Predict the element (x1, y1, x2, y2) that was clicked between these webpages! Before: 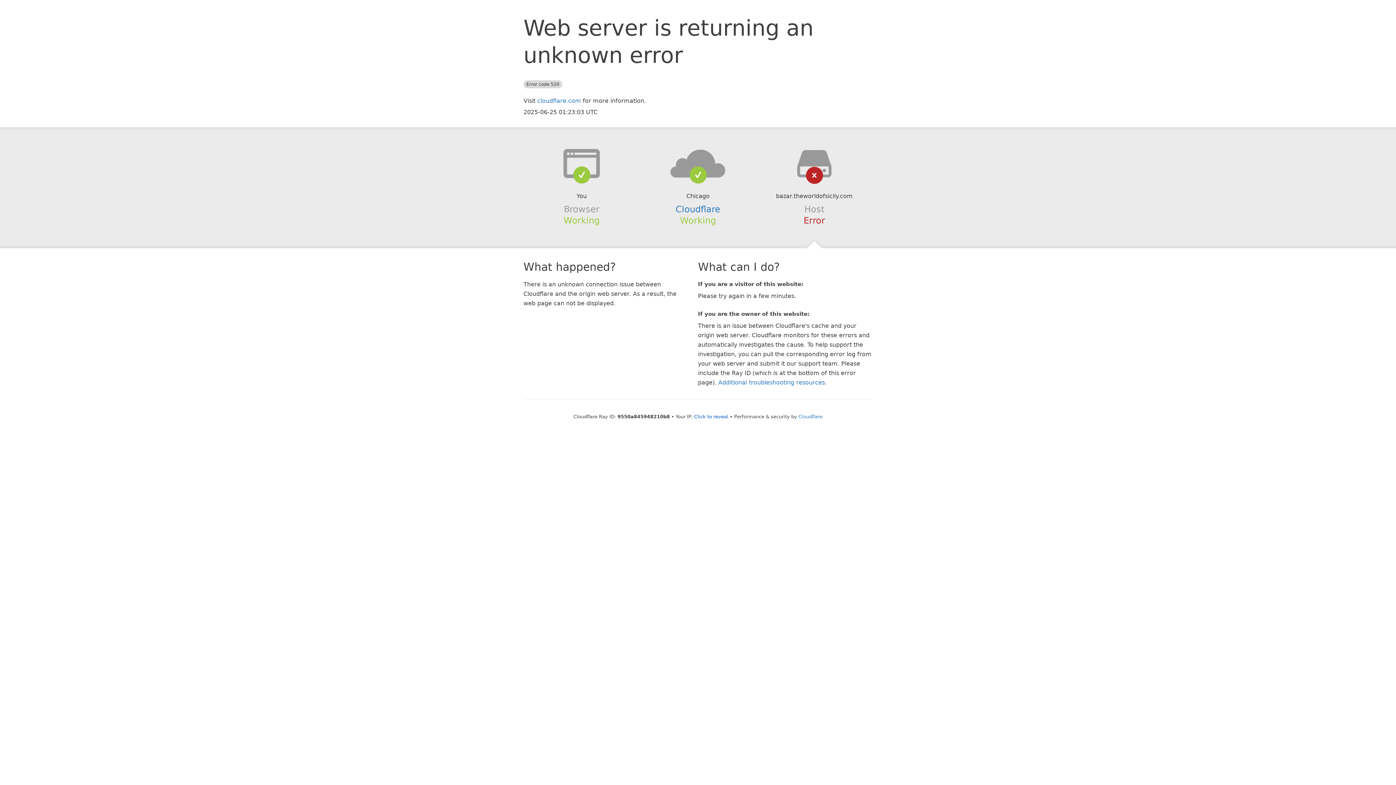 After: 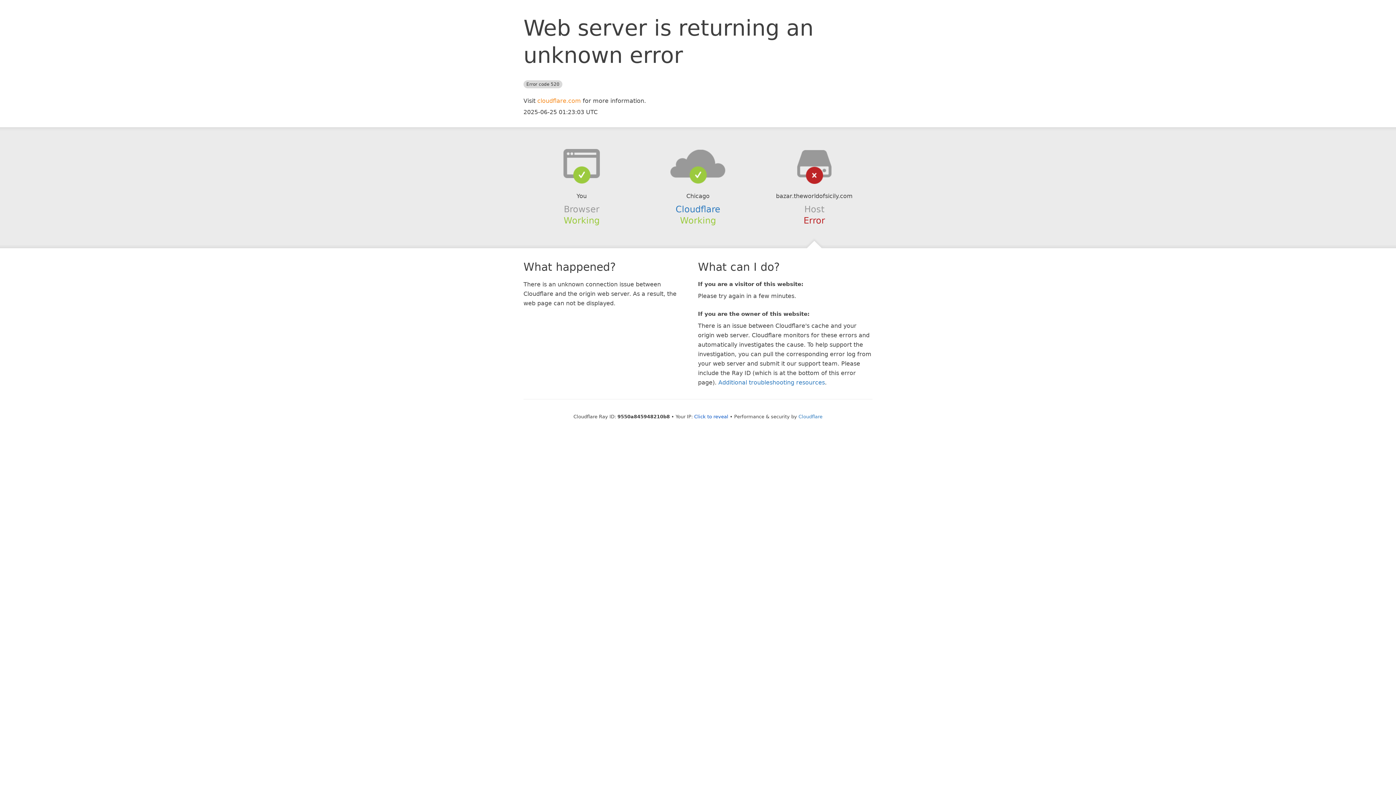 Action: label: cloudflare.com bbox: (537, 97, 581, 104)